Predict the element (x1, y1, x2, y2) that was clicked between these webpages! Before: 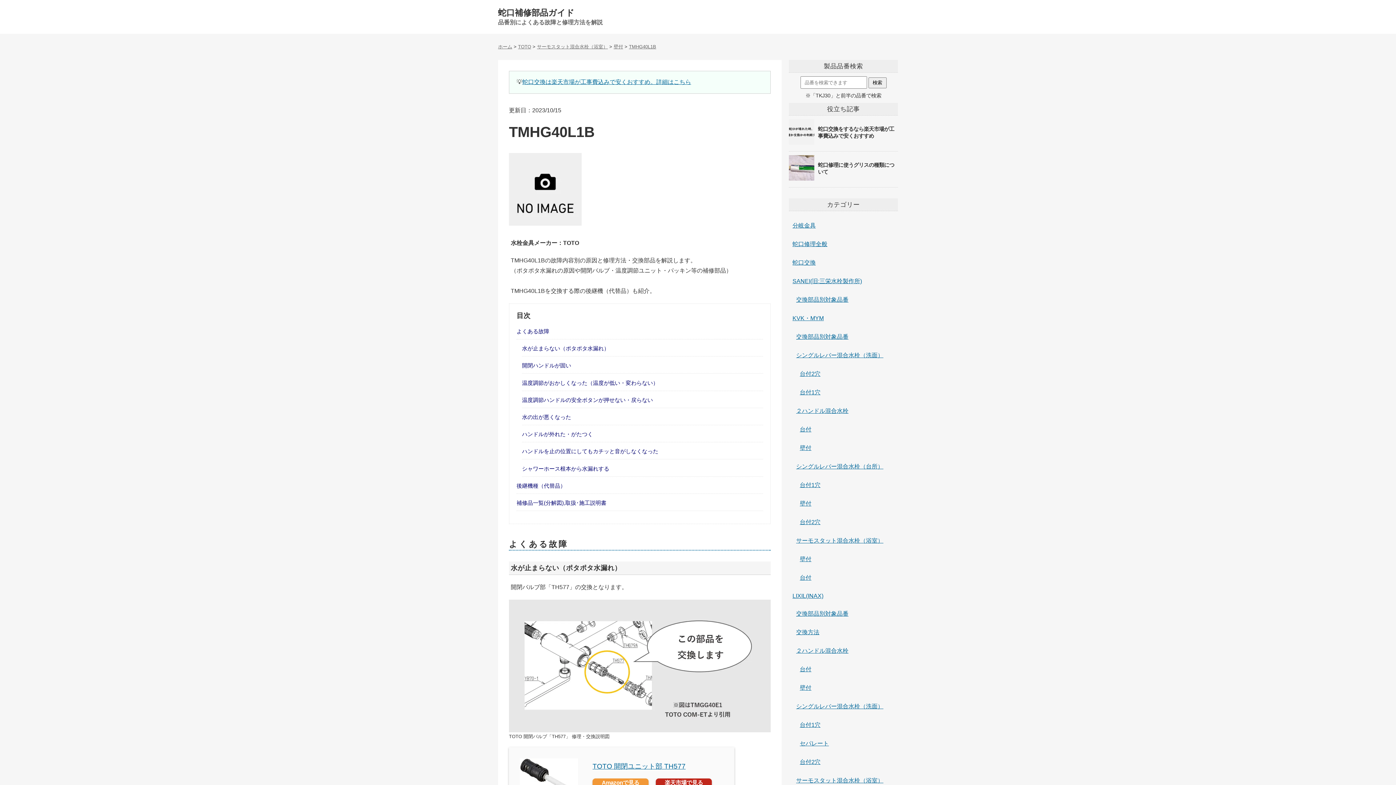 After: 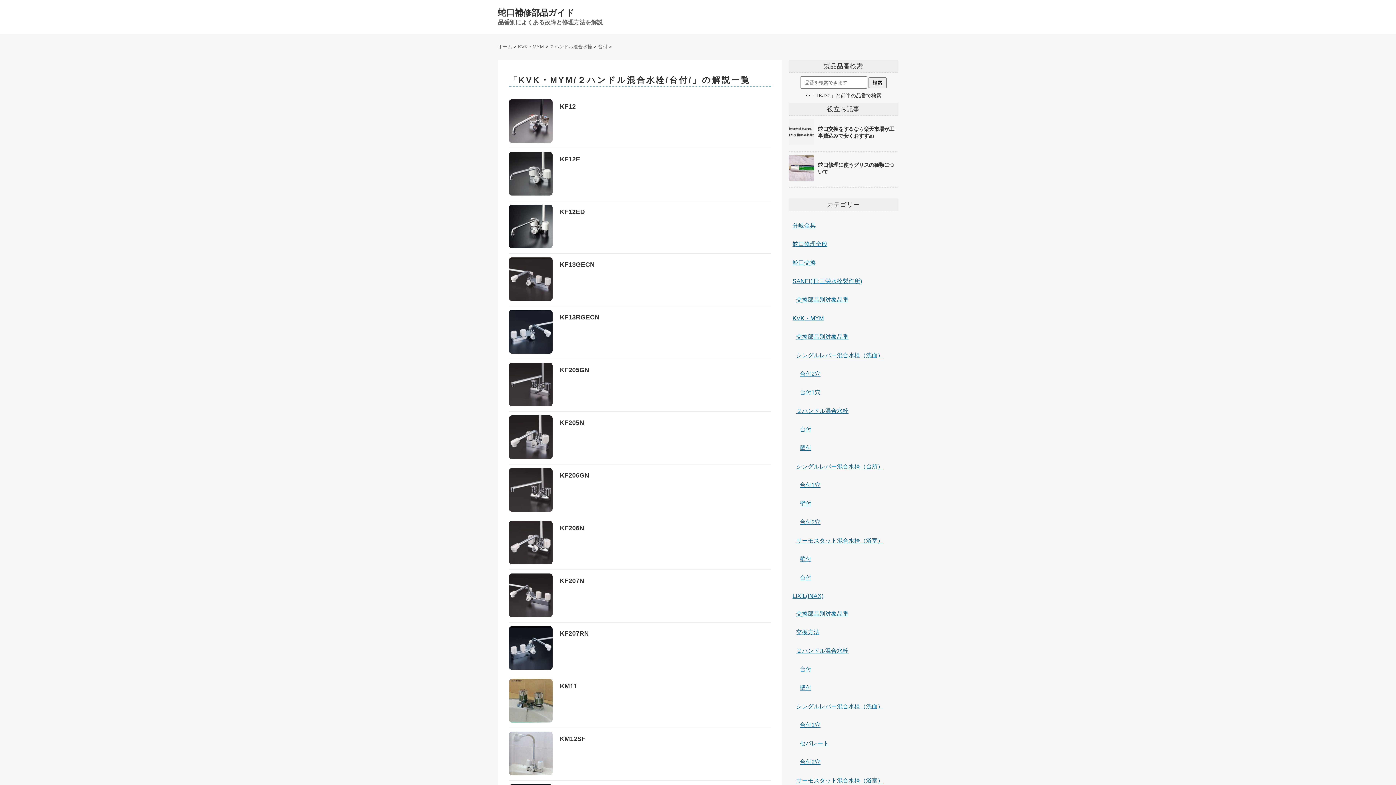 Action: label: 台付 bbox: (800, 426, 811, 432)